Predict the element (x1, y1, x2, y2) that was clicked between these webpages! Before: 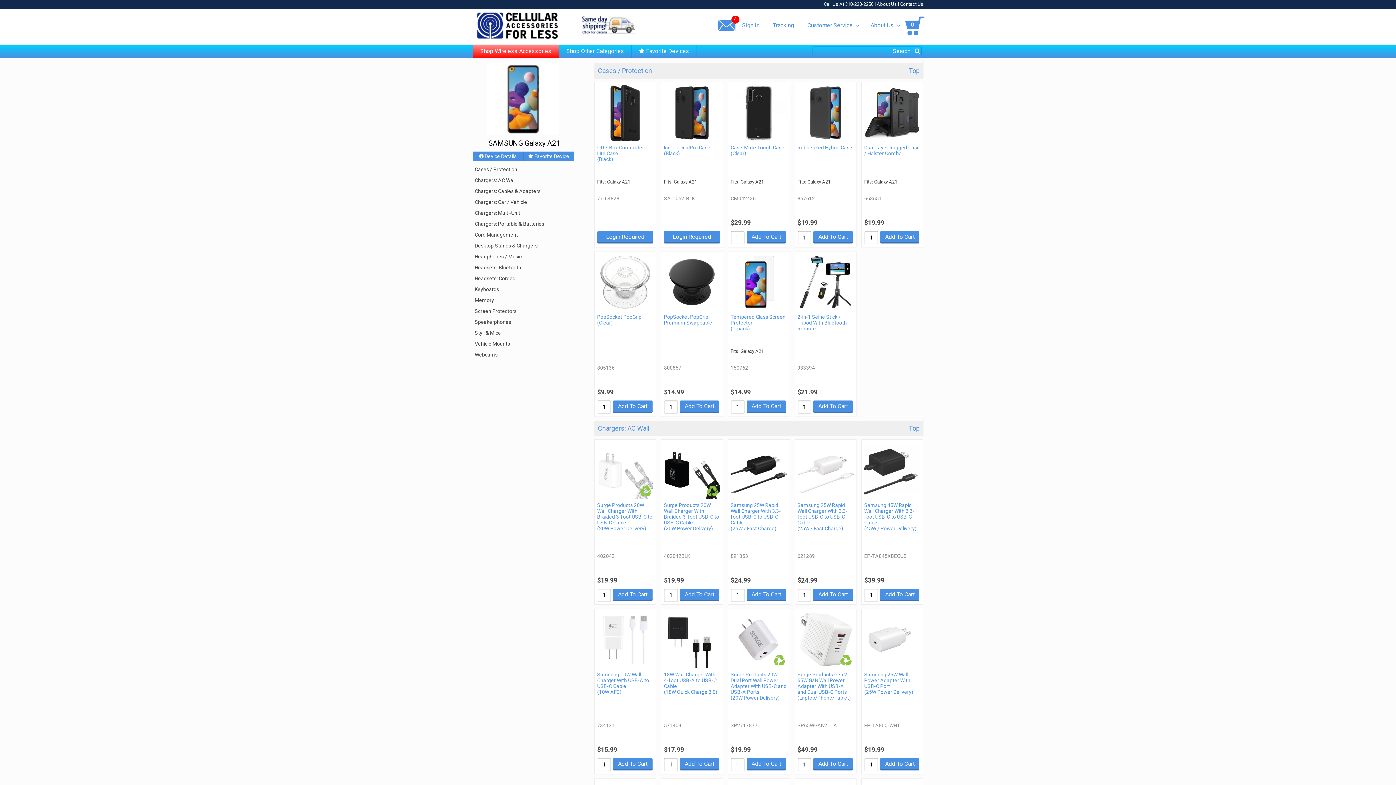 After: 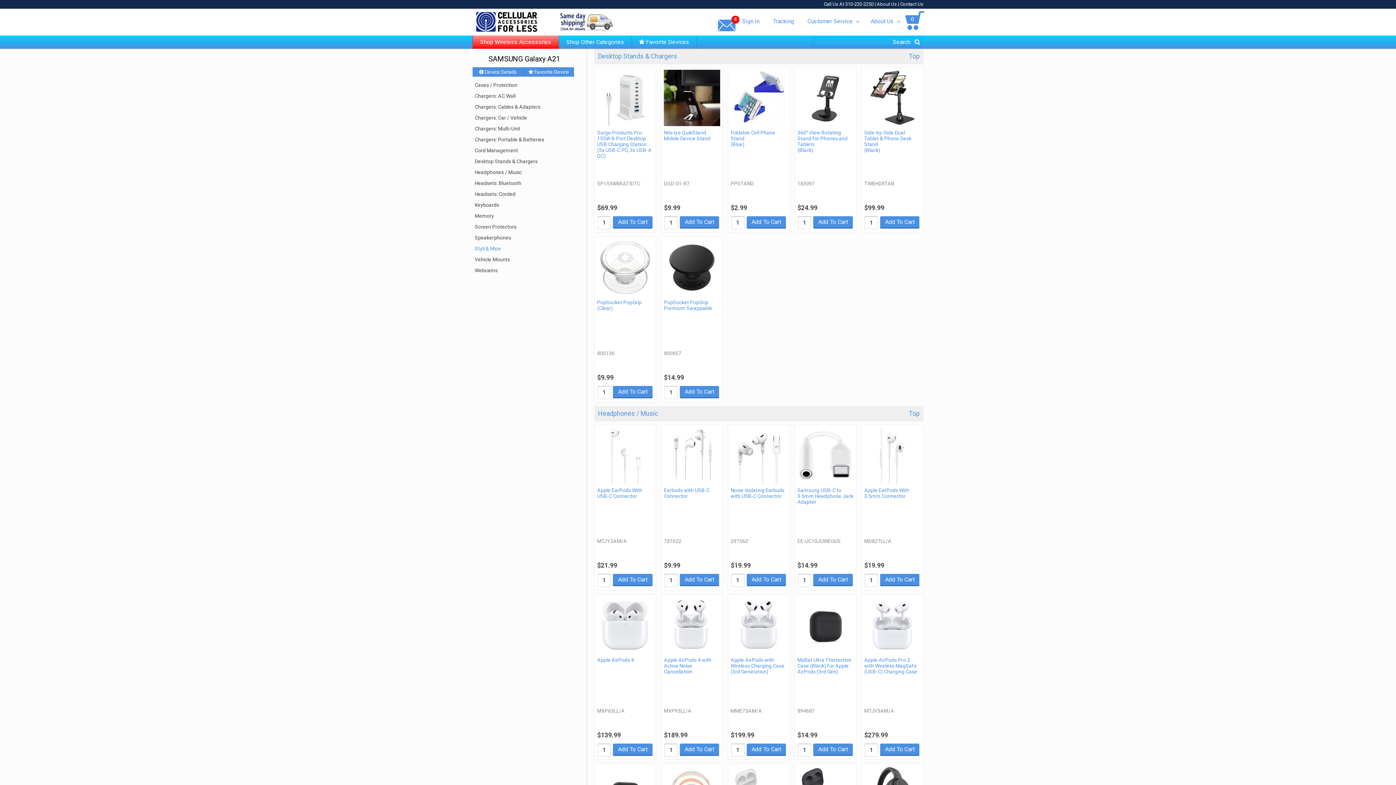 Action: label: Desktop Stands & Chargers bbox: (472, 240, 574, 251)